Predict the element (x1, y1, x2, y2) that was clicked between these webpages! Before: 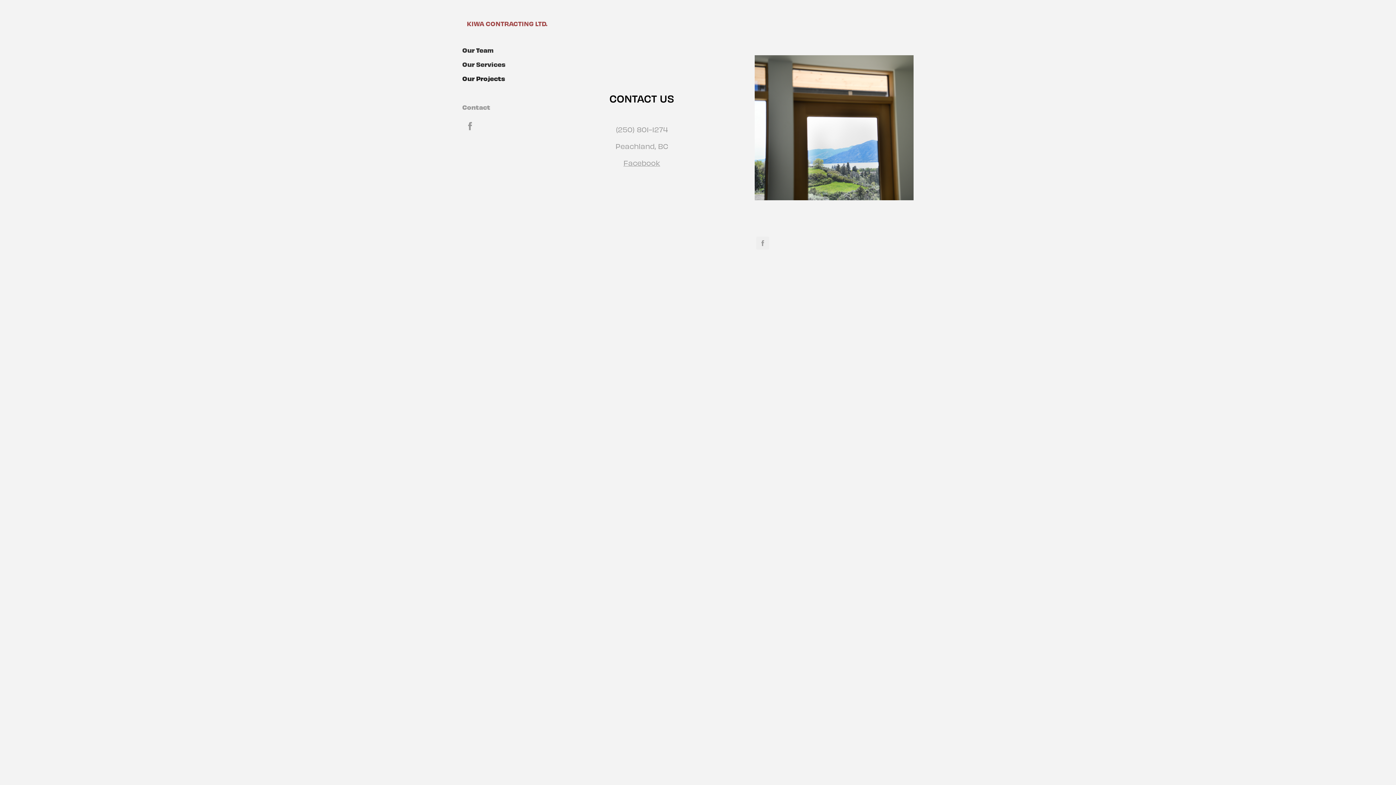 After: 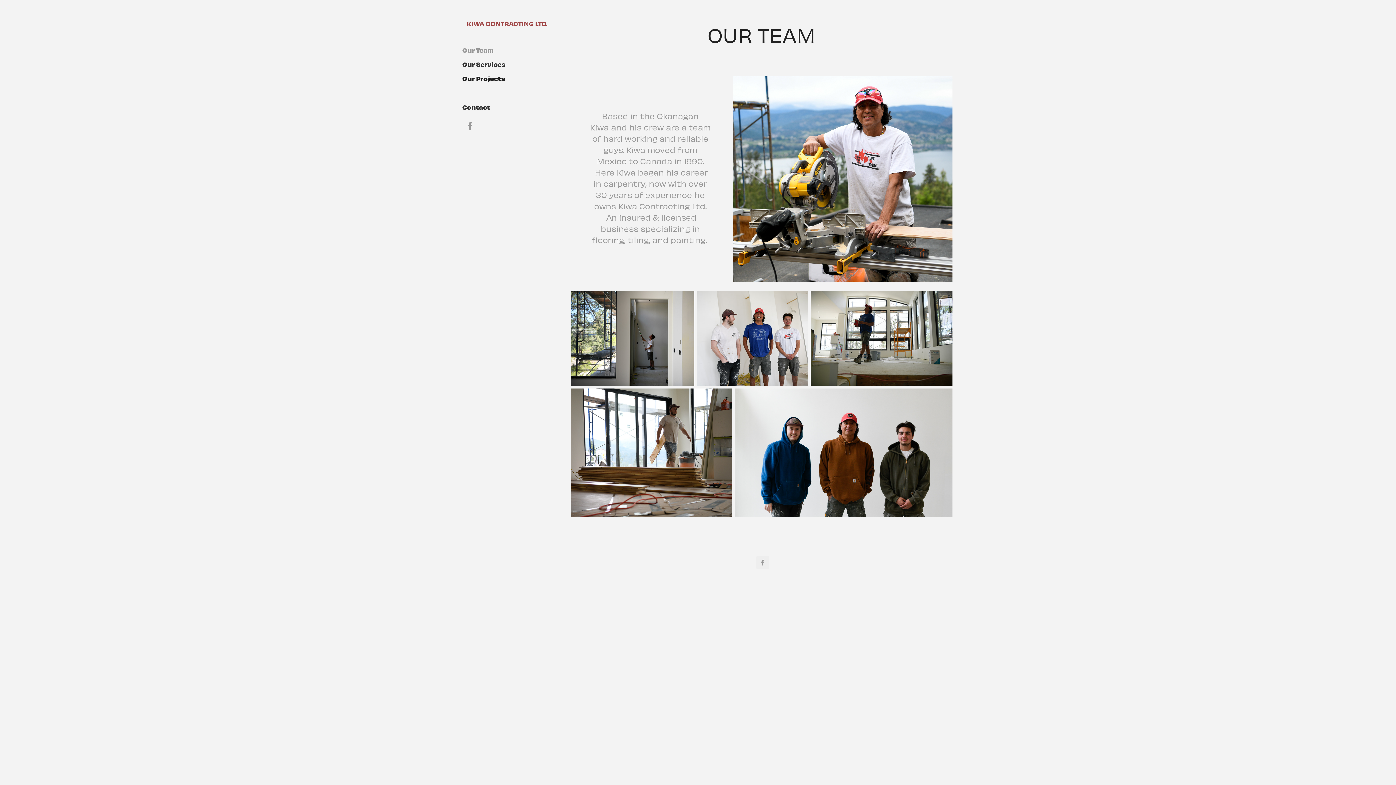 Action: label: Our Team bbox: (462, 45, 493, 54)